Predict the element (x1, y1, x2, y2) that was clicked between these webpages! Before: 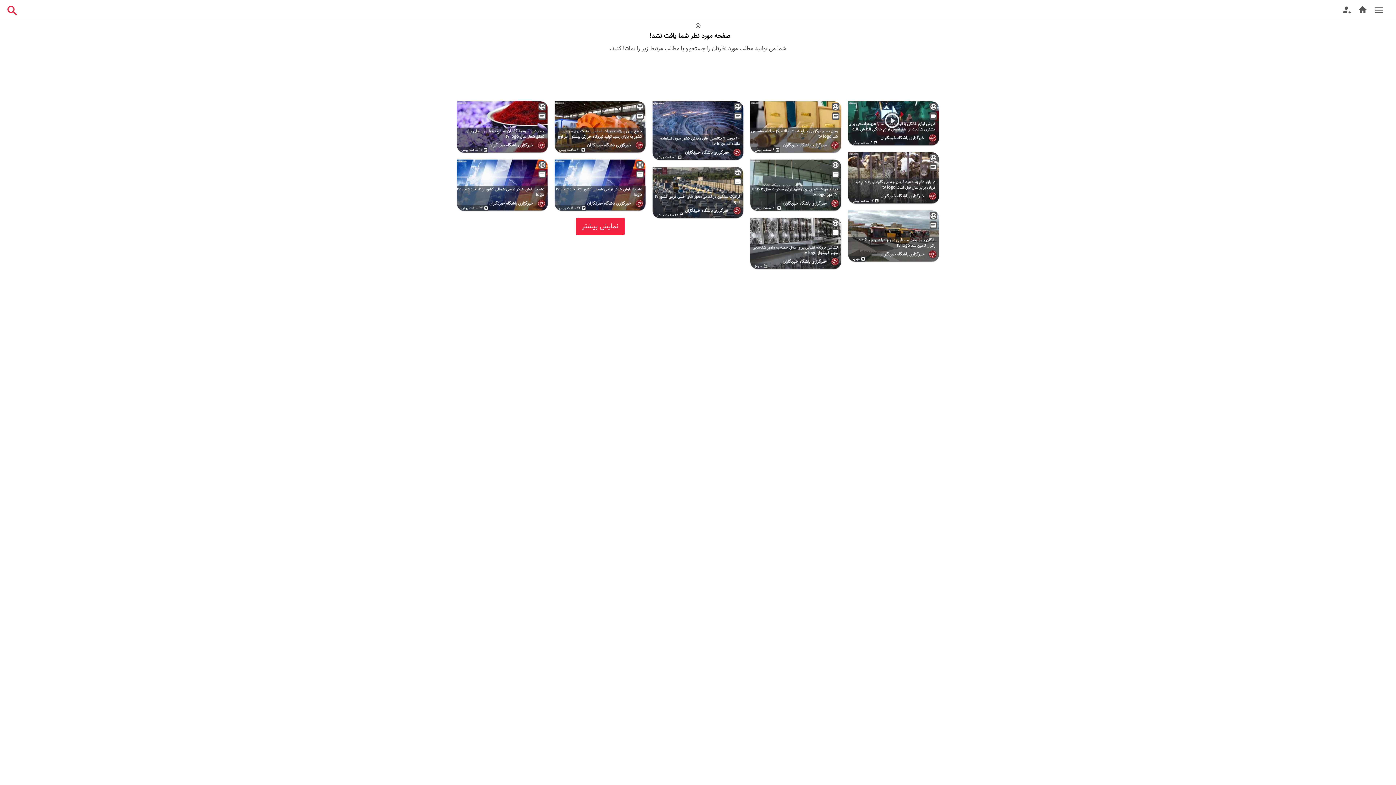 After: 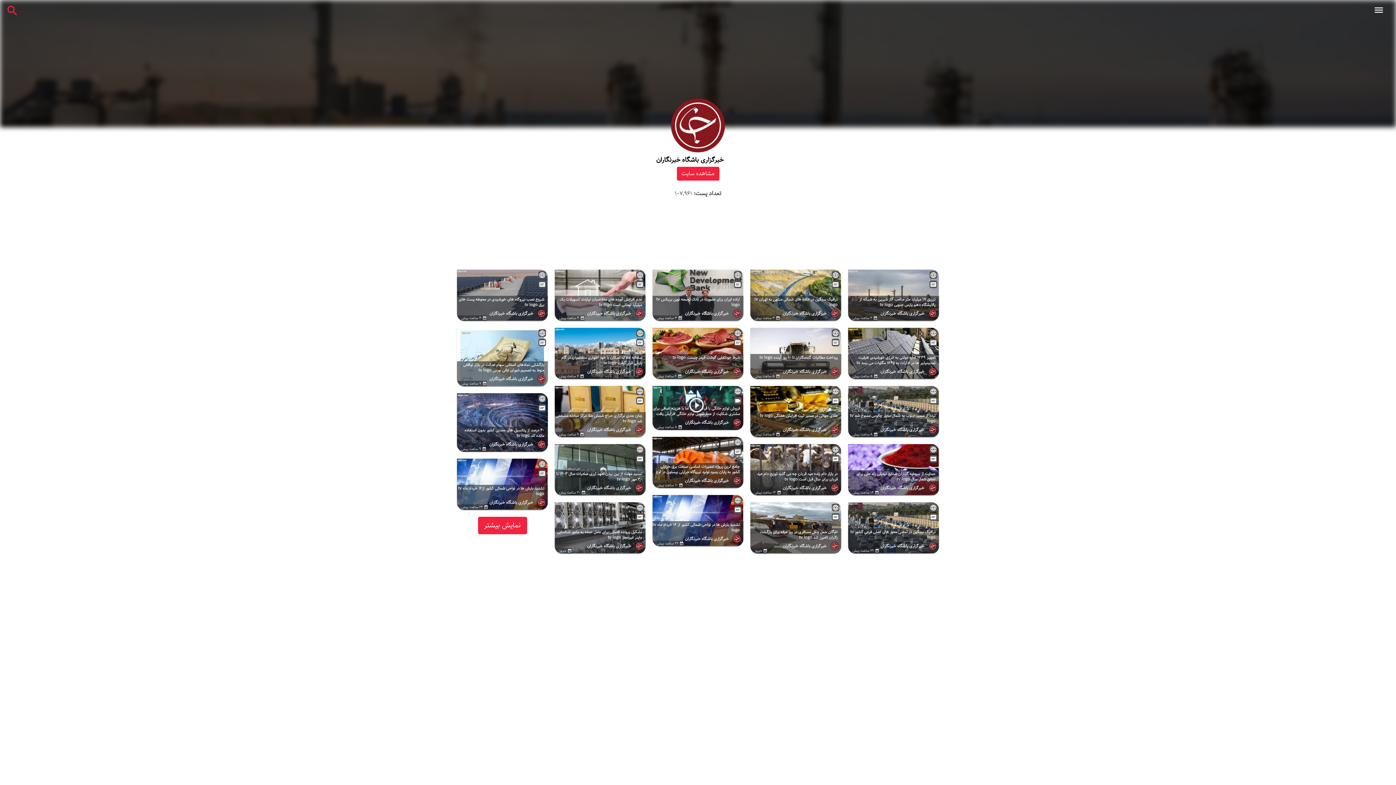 Action: bbox: (828, 197, 841, 209)